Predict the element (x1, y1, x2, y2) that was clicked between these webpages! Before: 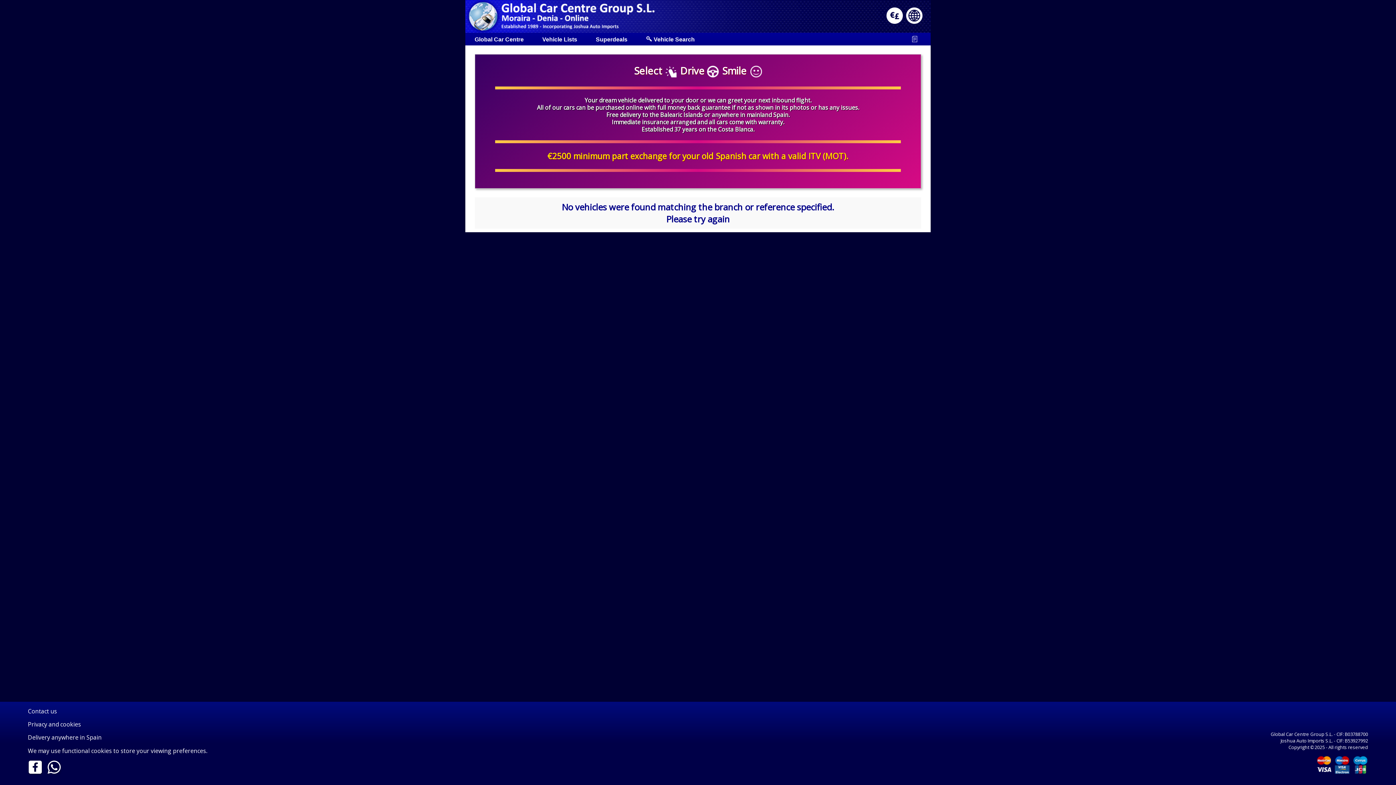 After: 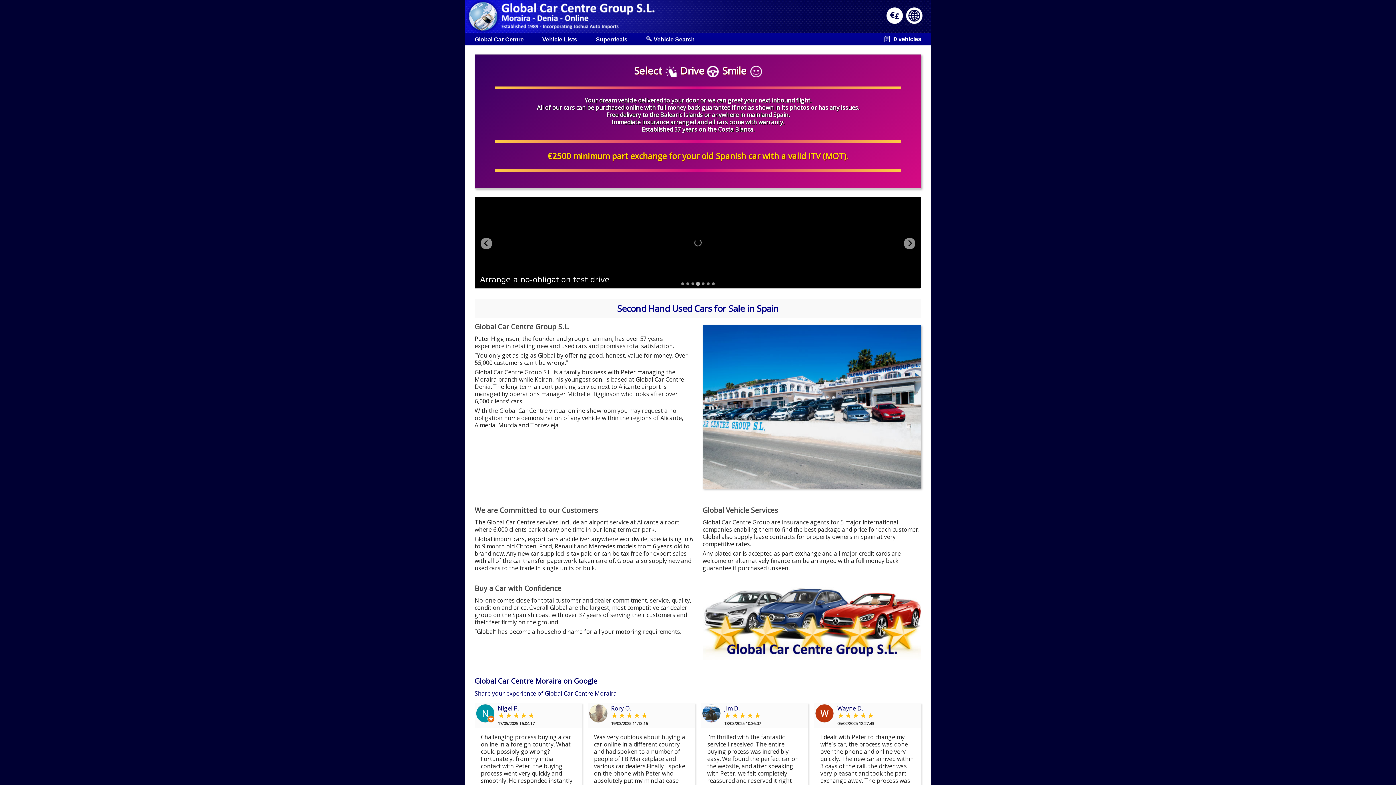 Action: bbox: (465, 24, 658, 32)